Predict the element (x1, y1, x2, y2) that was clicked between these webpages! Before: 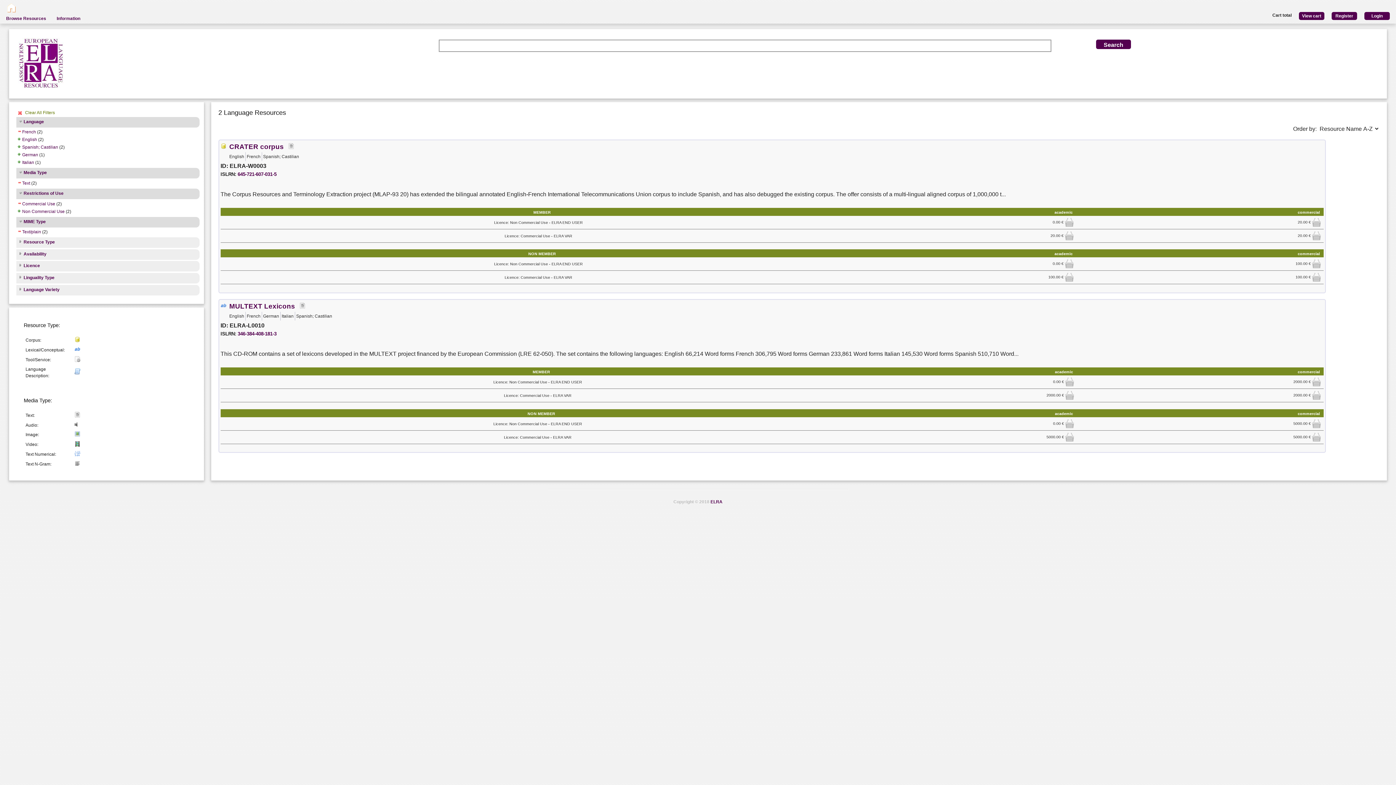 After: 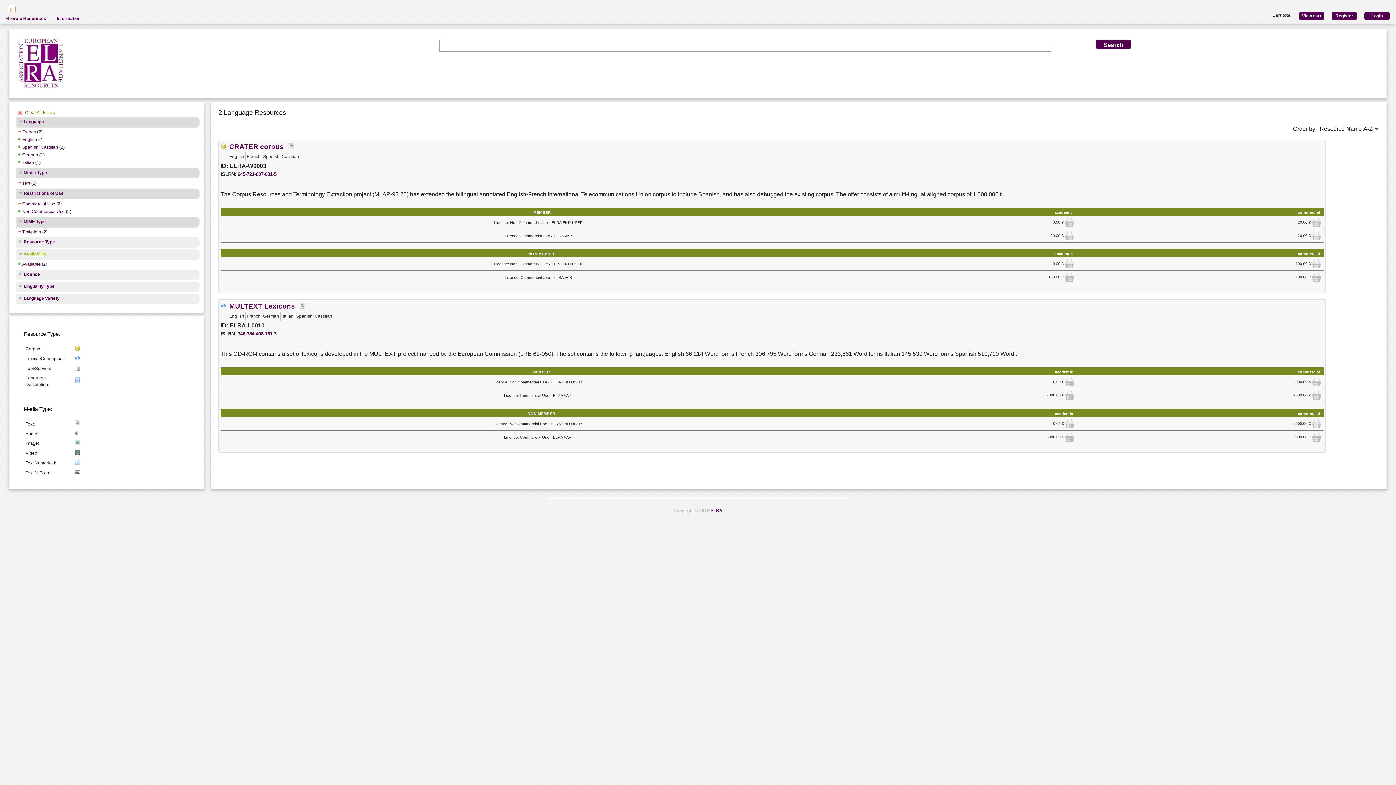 Action: label: Availability bbox: (17, 251, 46, 257)